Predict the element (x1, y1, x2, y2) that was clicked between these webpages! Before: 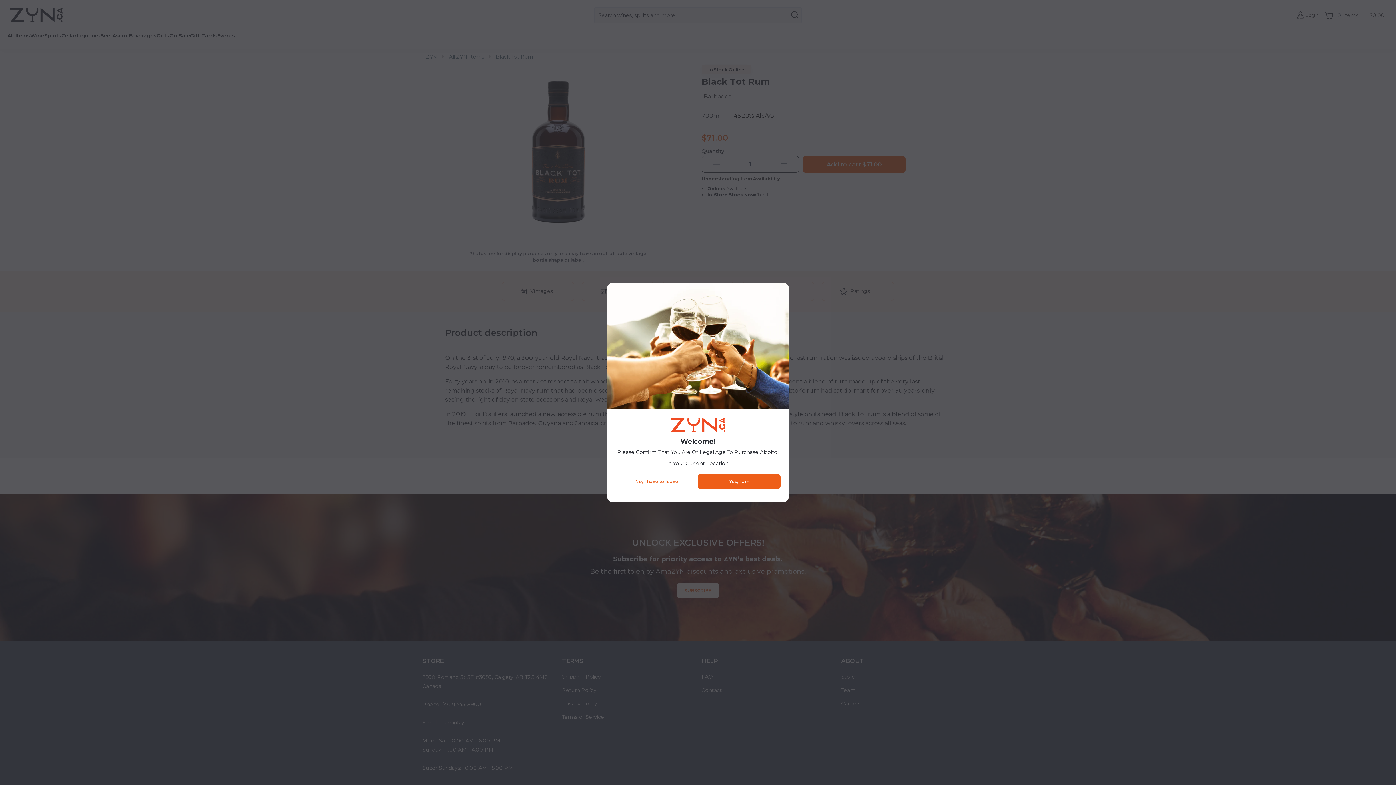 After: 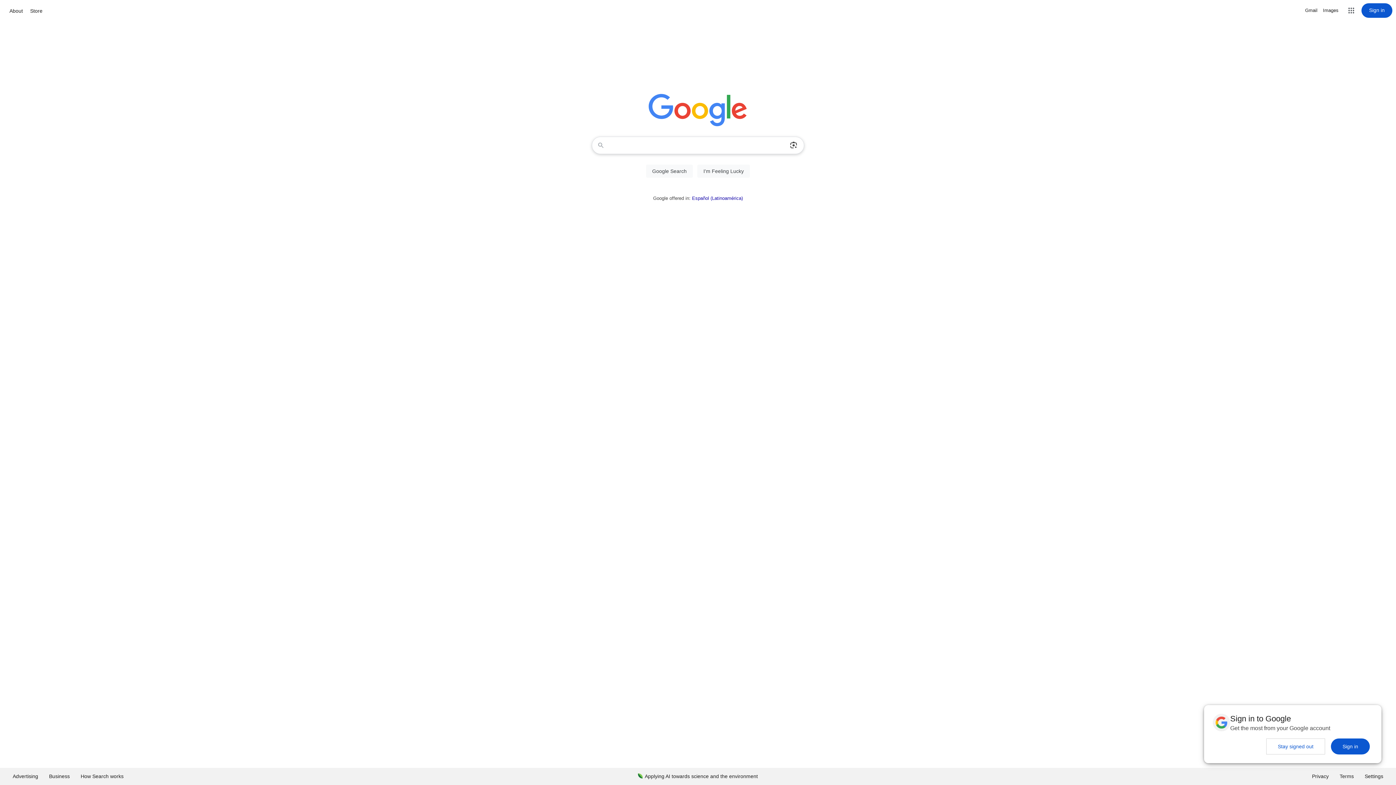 Action: bbox: (615, 469, 698, 494) label: No, I have to leave